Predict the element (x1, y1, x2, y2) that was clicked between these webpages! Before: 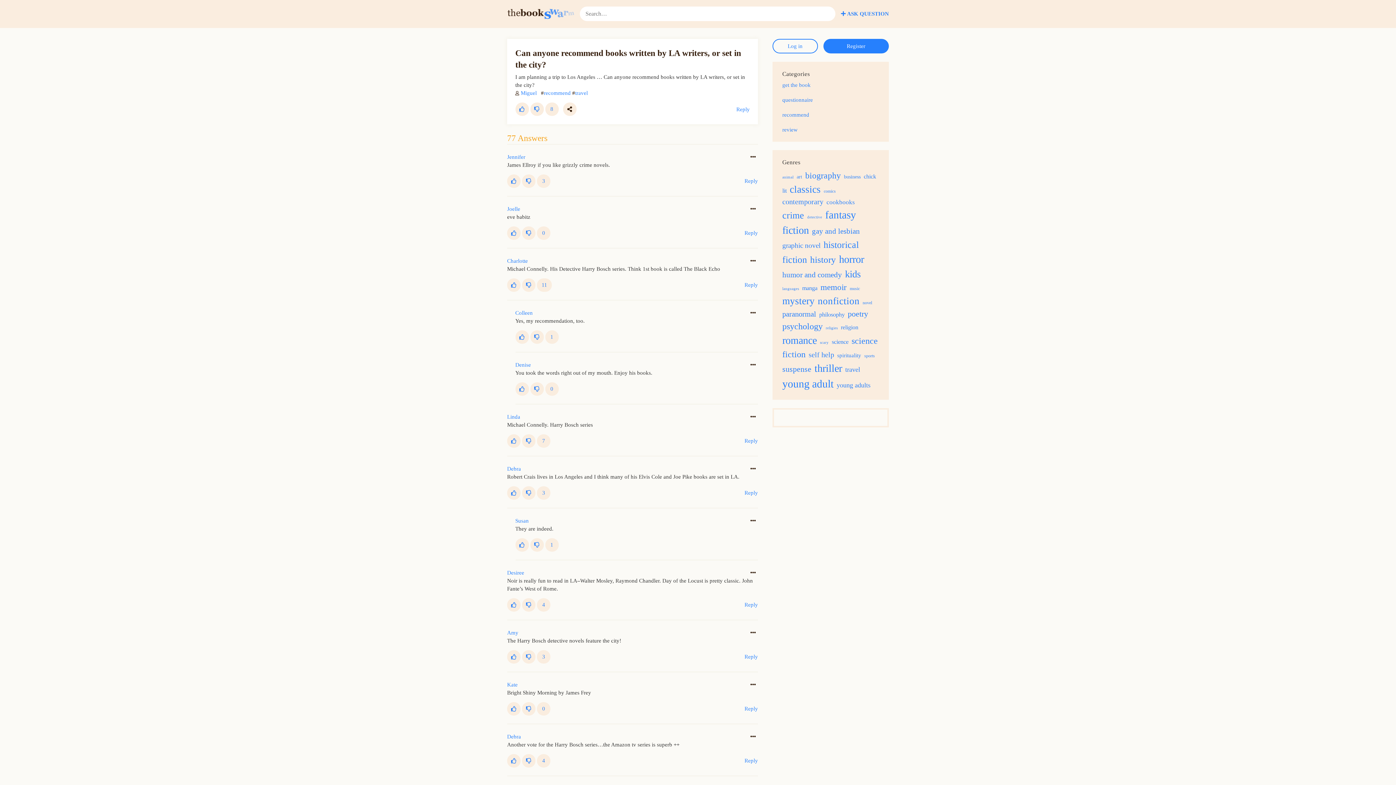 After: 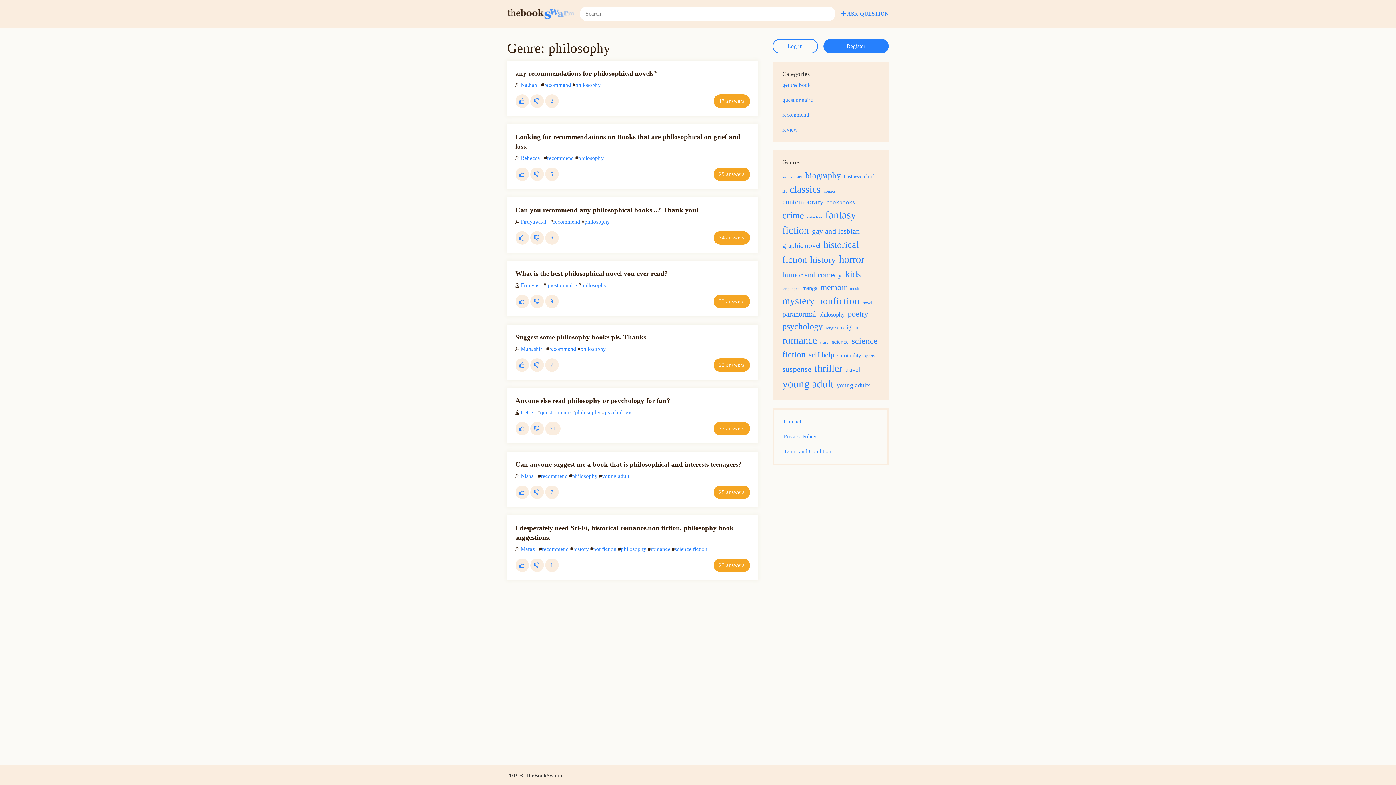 Action: label: philosophy (8 items) bbox: (819, 311, 846, 318)